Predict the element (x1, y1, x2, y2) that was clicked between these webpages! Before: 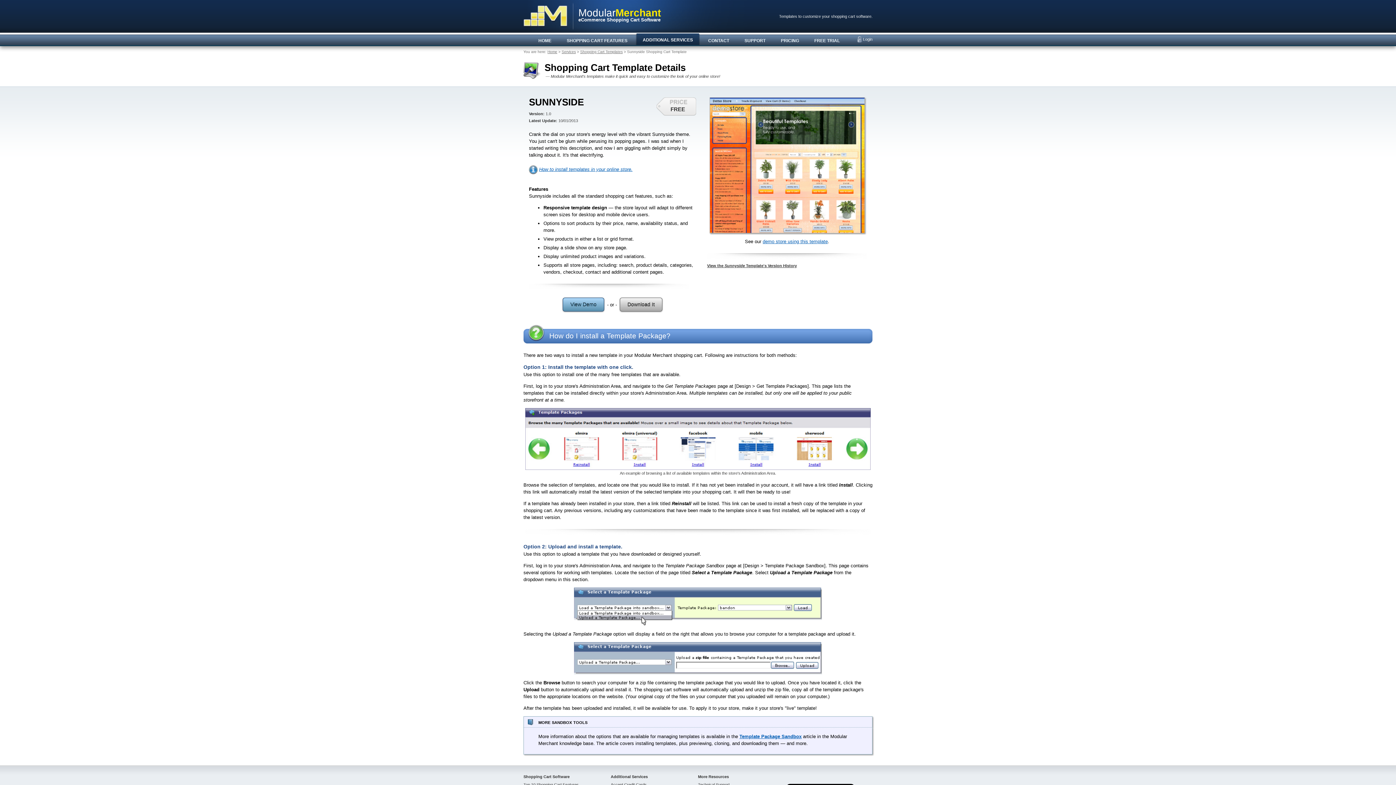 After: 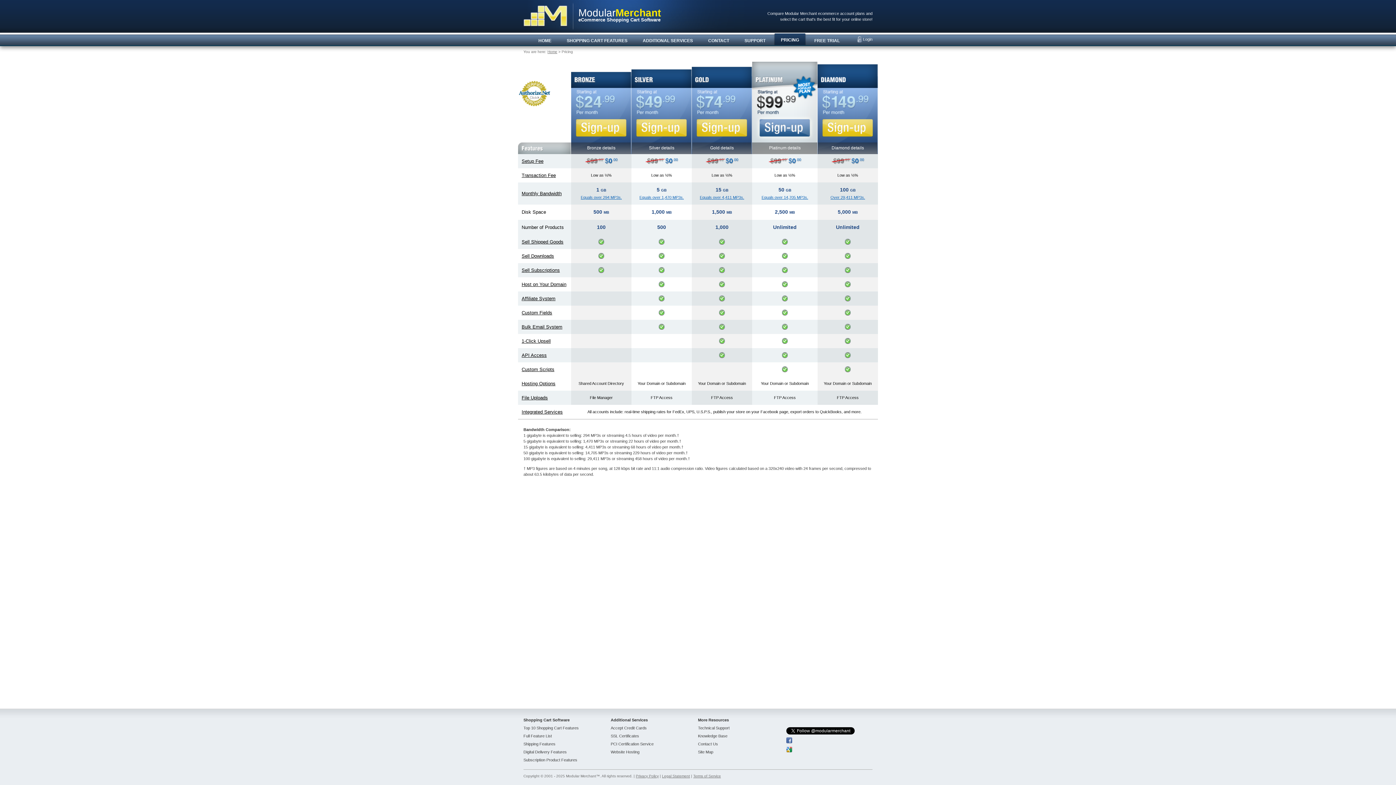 Action: label: PRICING bbox: (773, 33, 806, 45)